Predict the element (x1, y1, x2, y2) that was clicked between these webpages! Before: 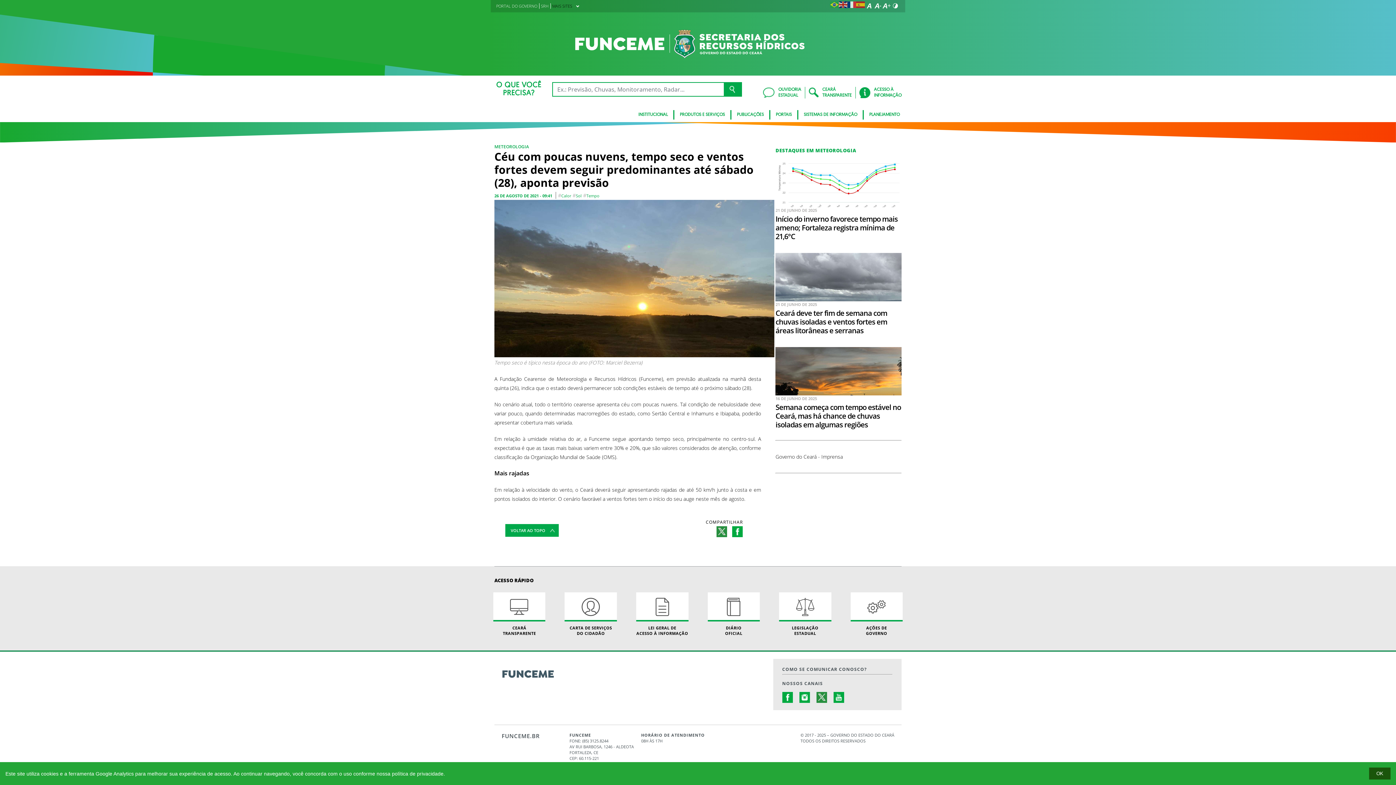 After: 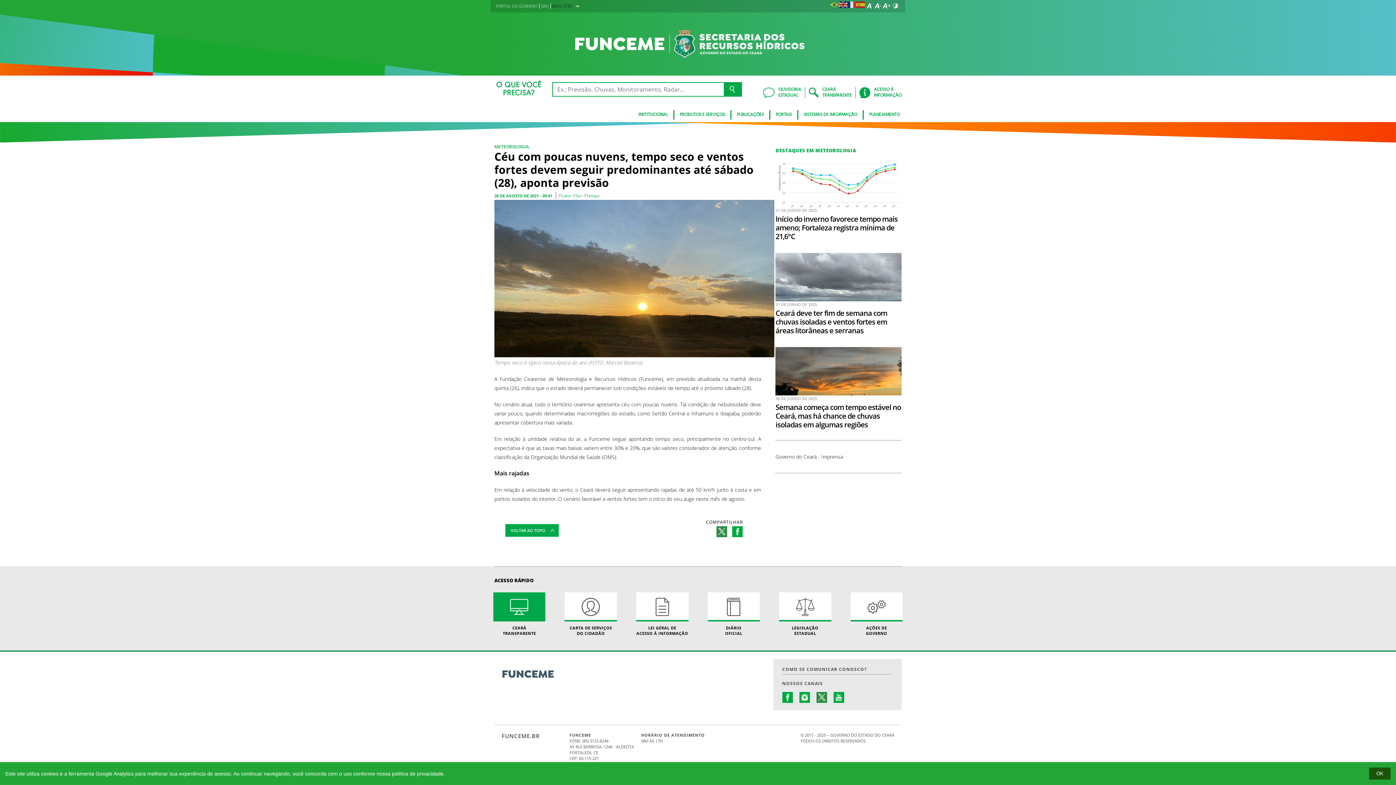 Action: label: CEARÁ
TRANSPARENTE bbox: (493, 592, 545, 636)